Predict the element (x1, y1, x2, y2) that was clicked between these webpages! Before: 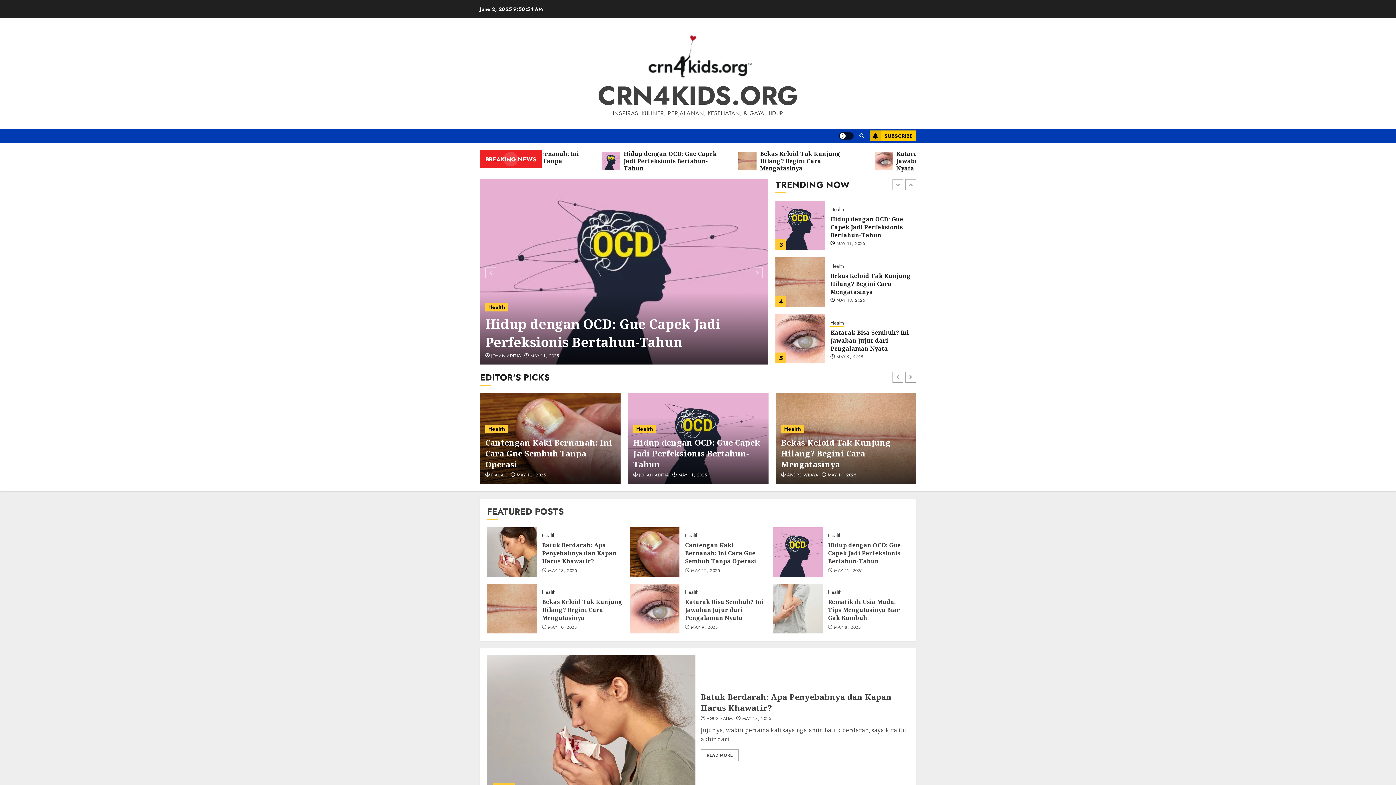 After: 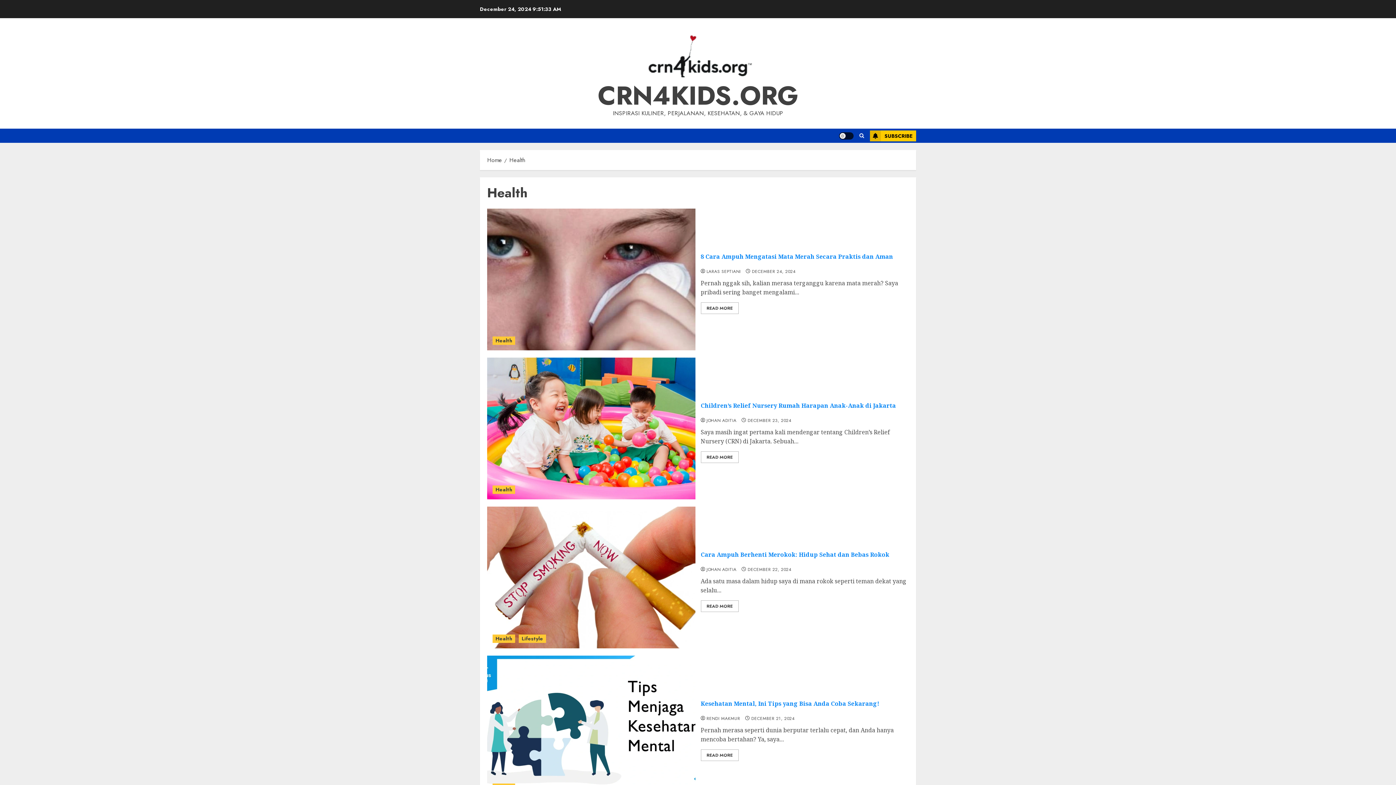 Action: label: Health bbox: (828, 532, 841, 539)